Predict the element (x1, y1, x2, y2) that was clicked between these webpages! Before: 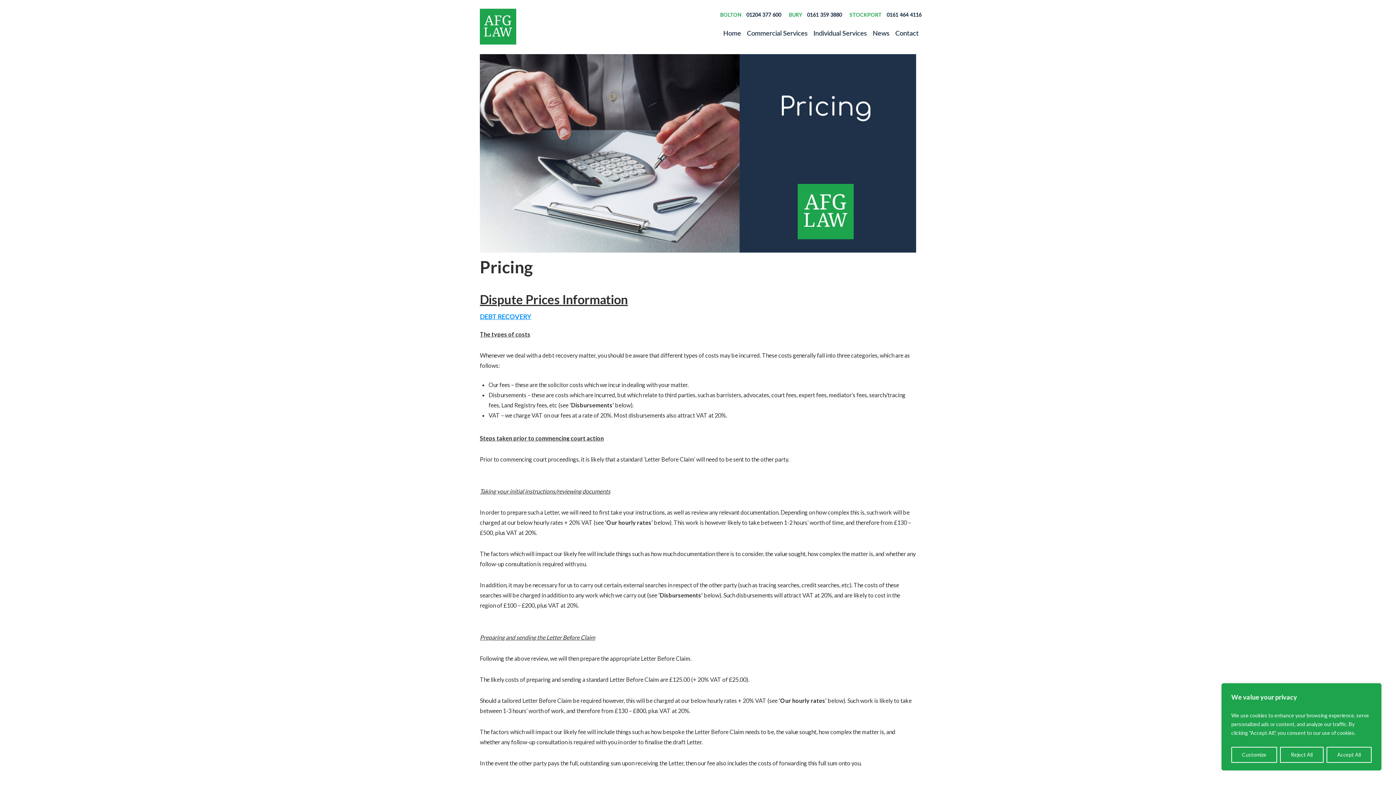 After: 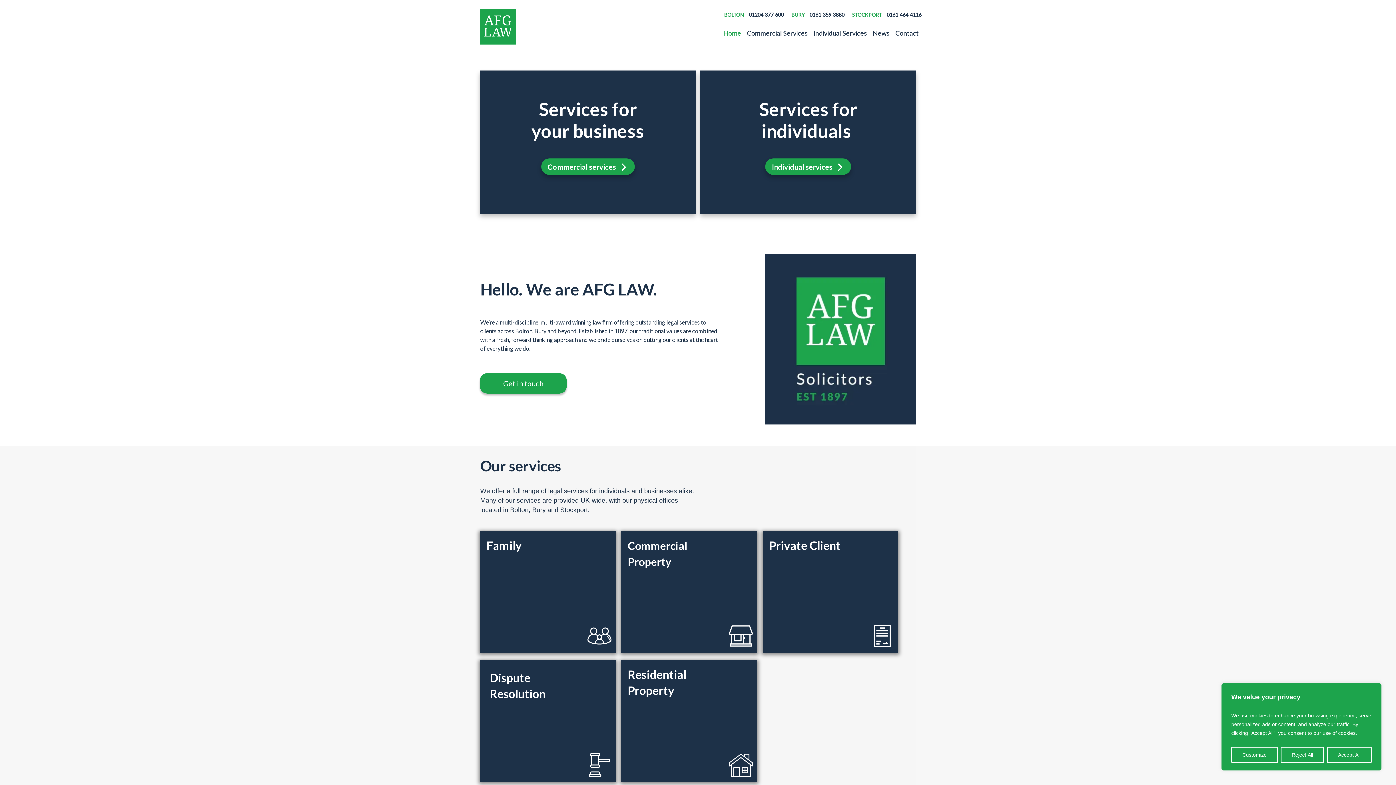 Action: bbox: (480, 8, 528, 44)